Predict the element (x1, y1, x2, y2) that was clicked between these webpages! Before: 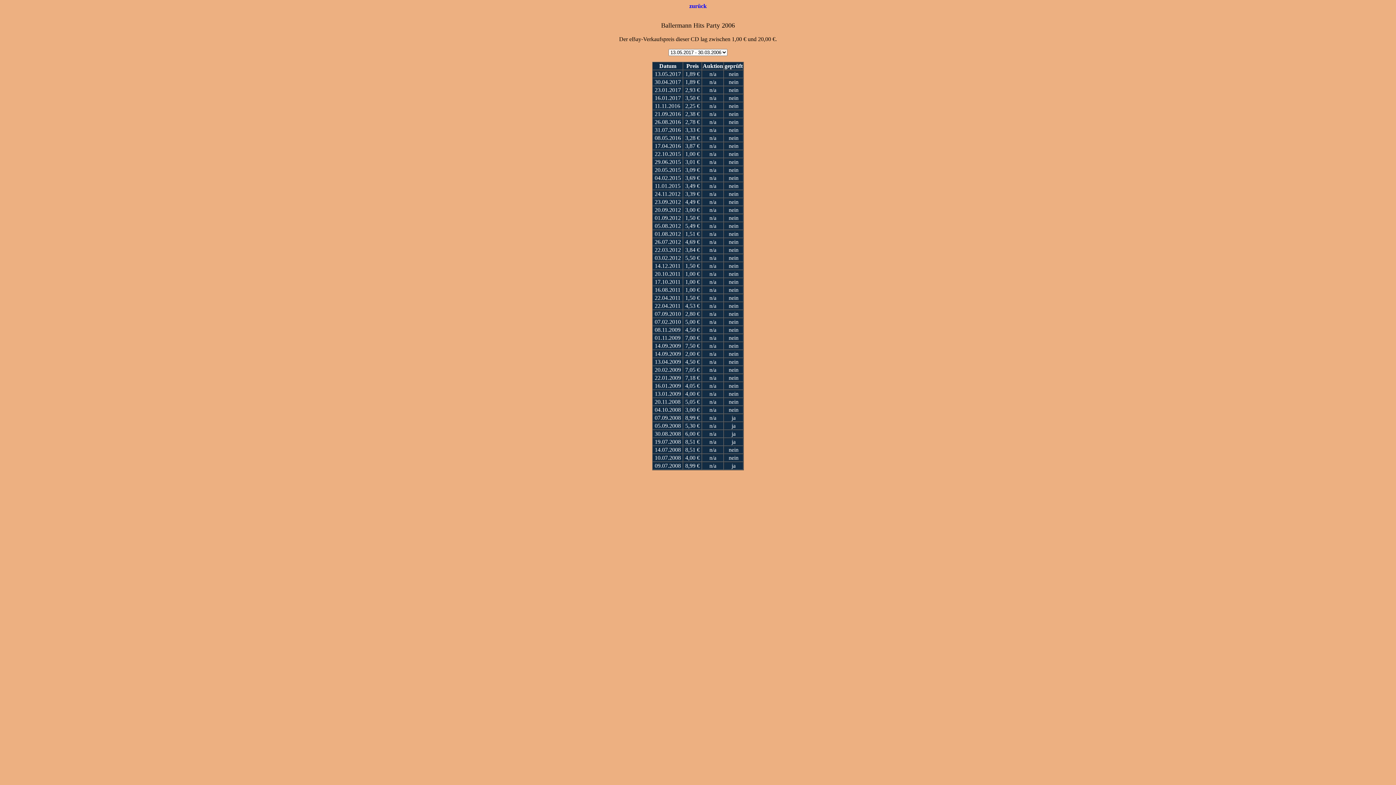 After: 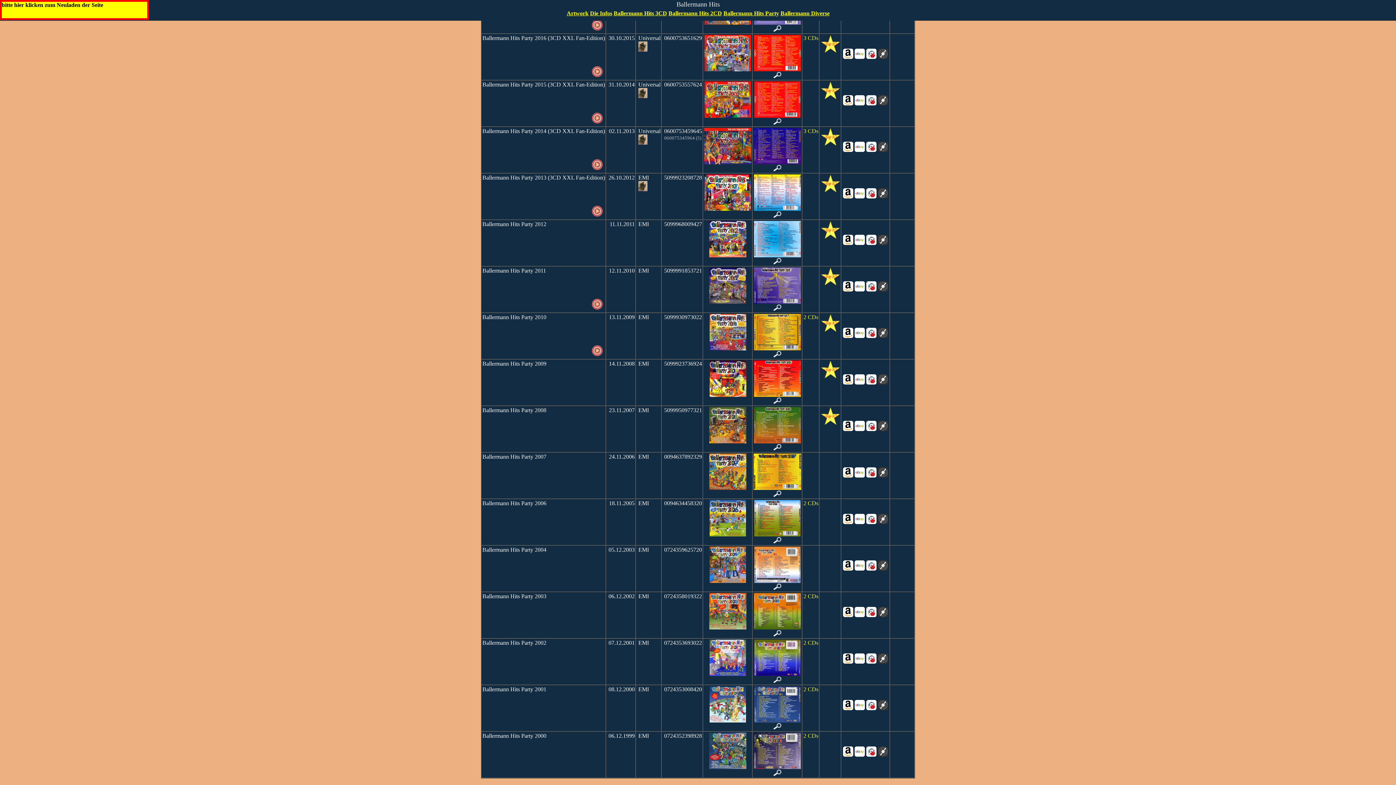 Action: bbox: (689, 2, 706, 9) label: zurück